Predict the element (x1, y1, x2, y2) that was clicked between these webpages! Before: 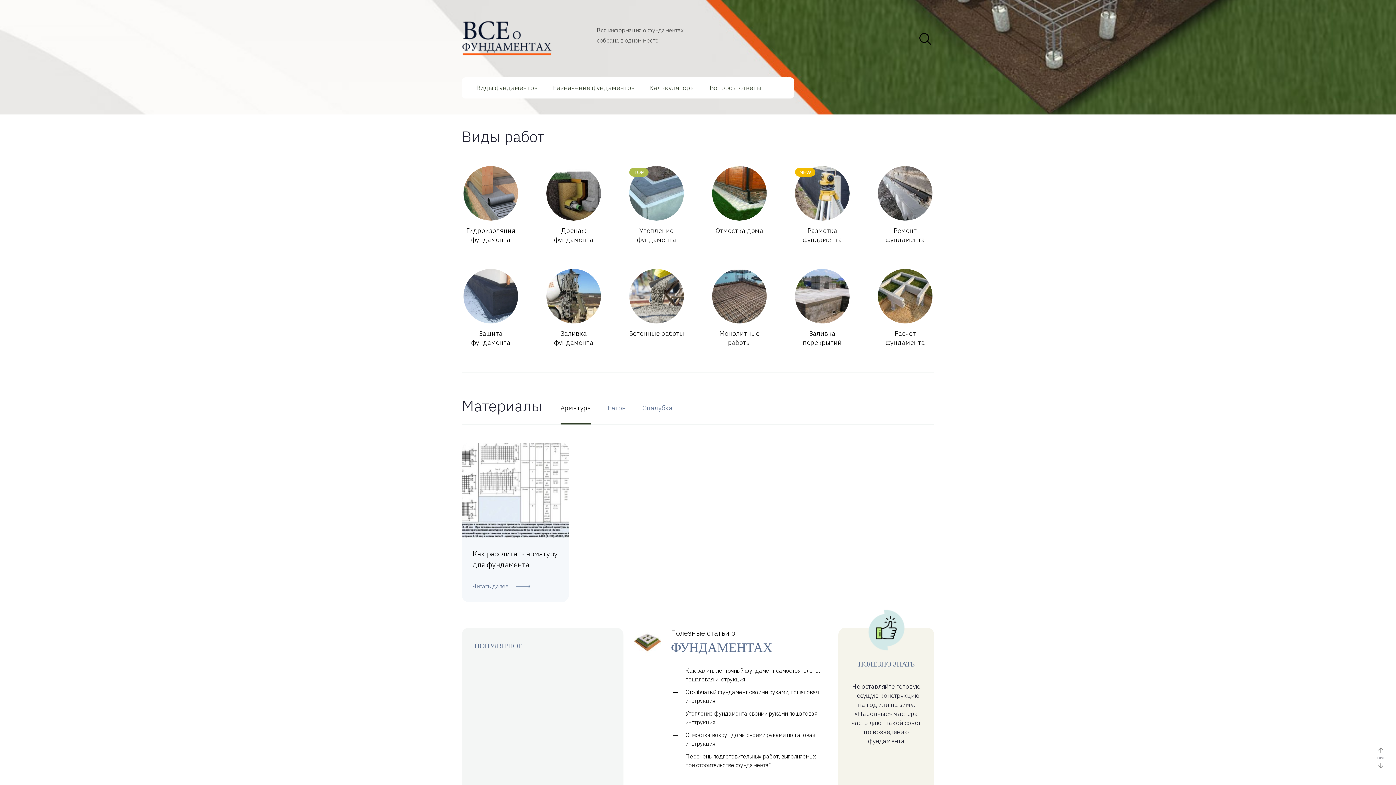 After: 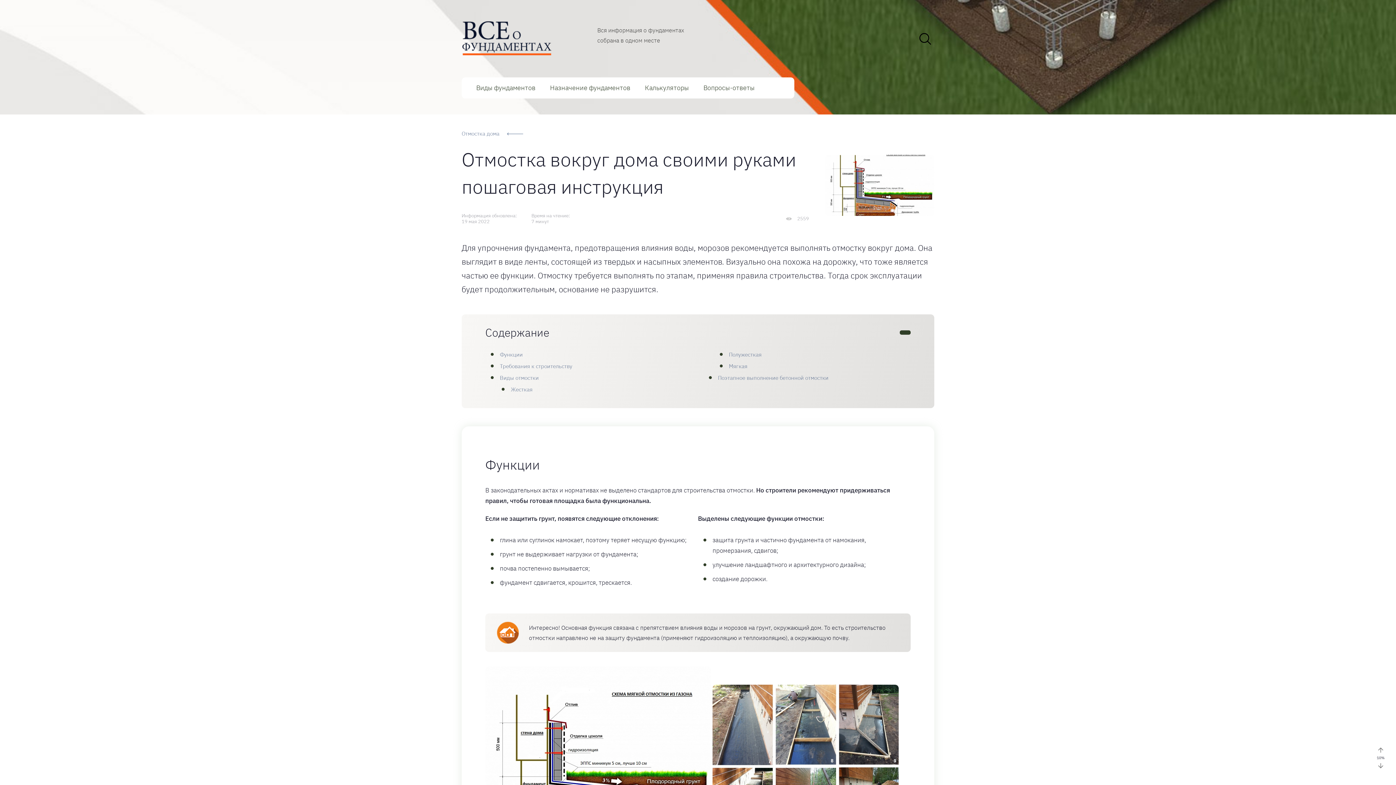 Action: bbox: (665, 729, 829, 750) label: Отмостка вокруг дома своими руками пошаговая инструкция